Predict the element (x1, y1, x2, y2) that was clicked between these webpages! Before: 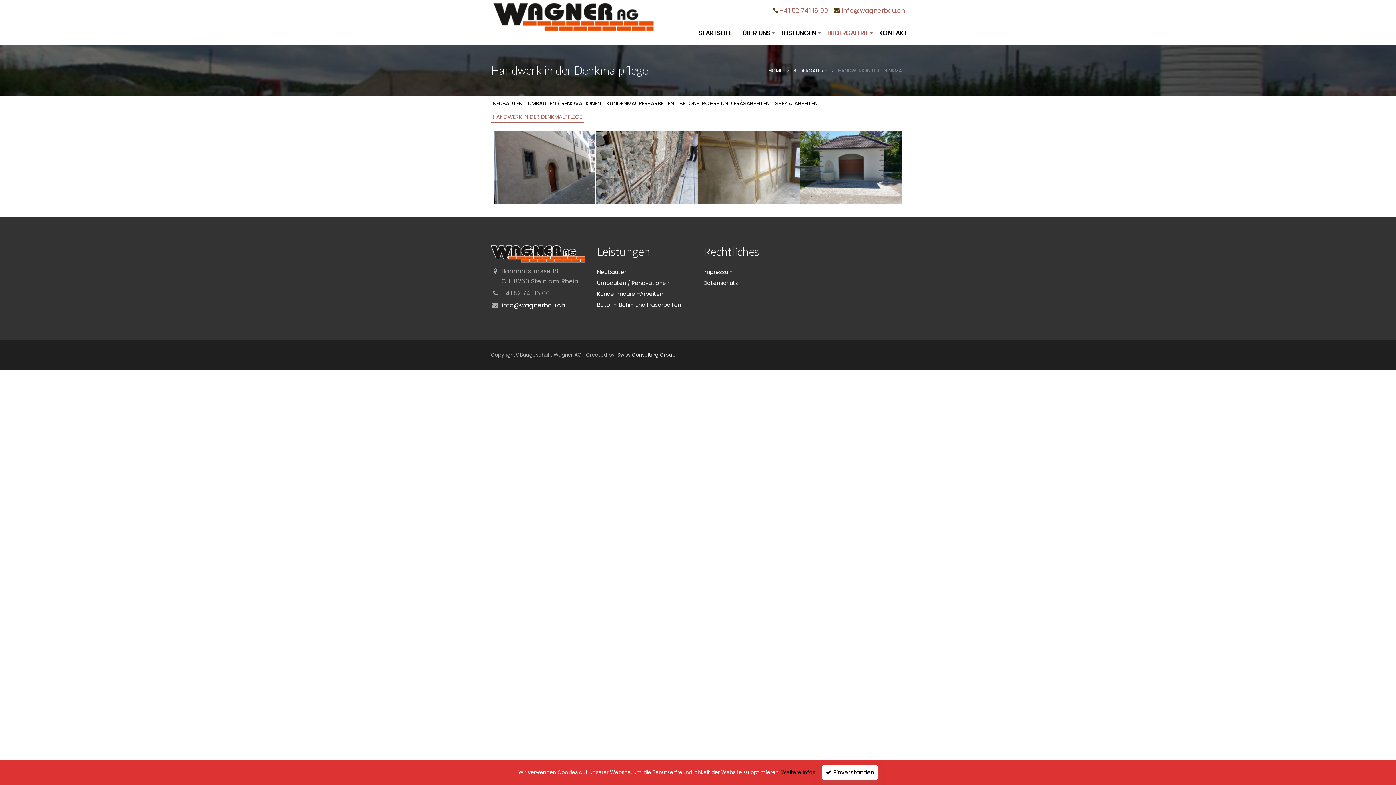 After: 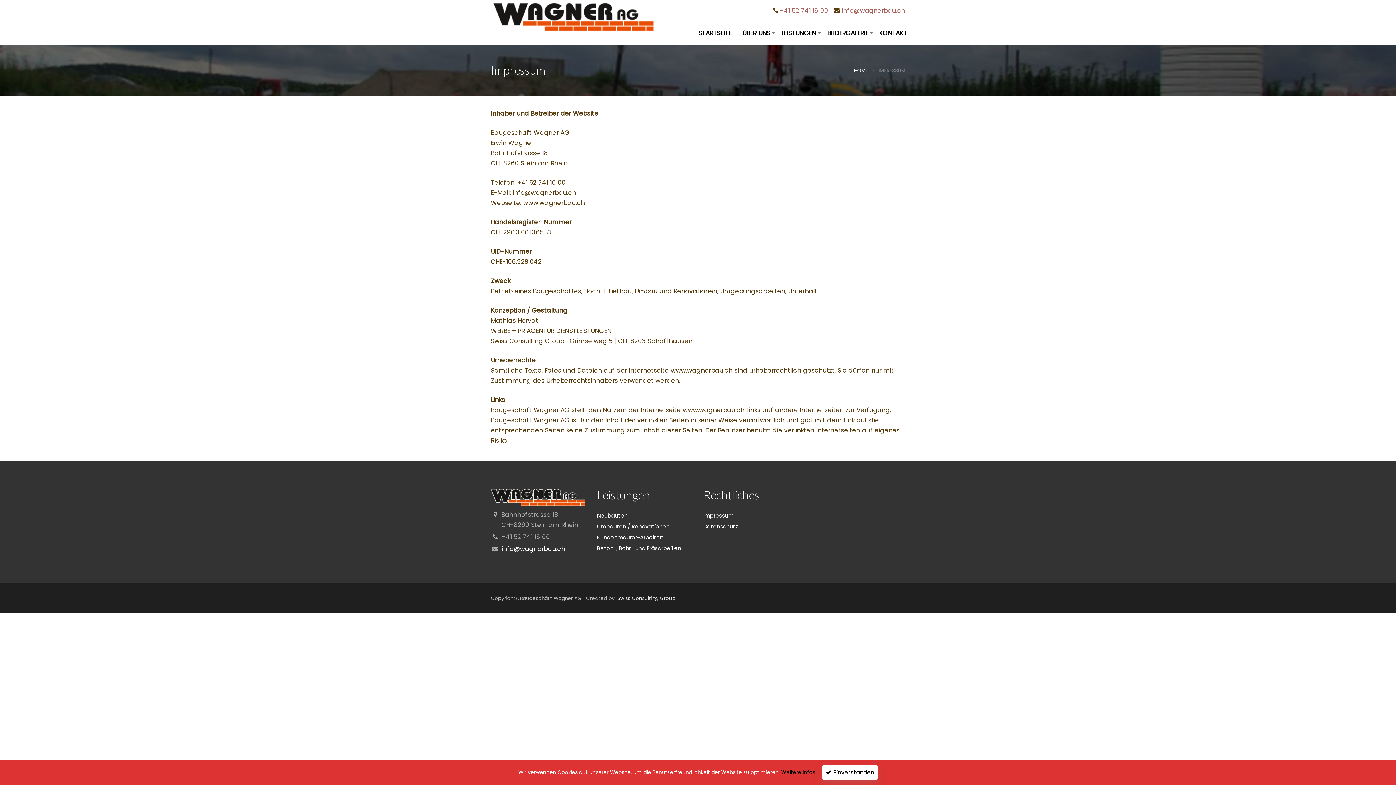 Action: bbox: (703, 268, 733, 276) label: Impressum